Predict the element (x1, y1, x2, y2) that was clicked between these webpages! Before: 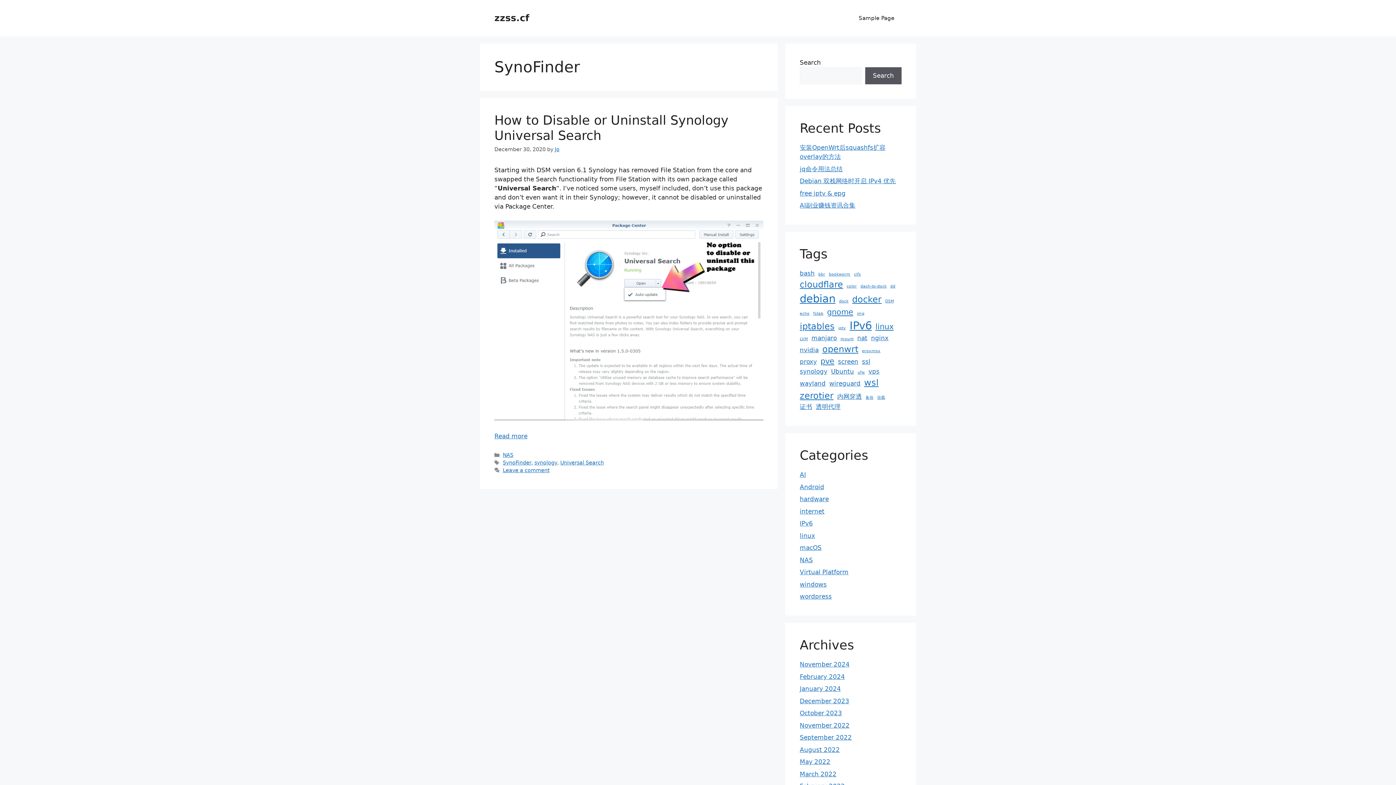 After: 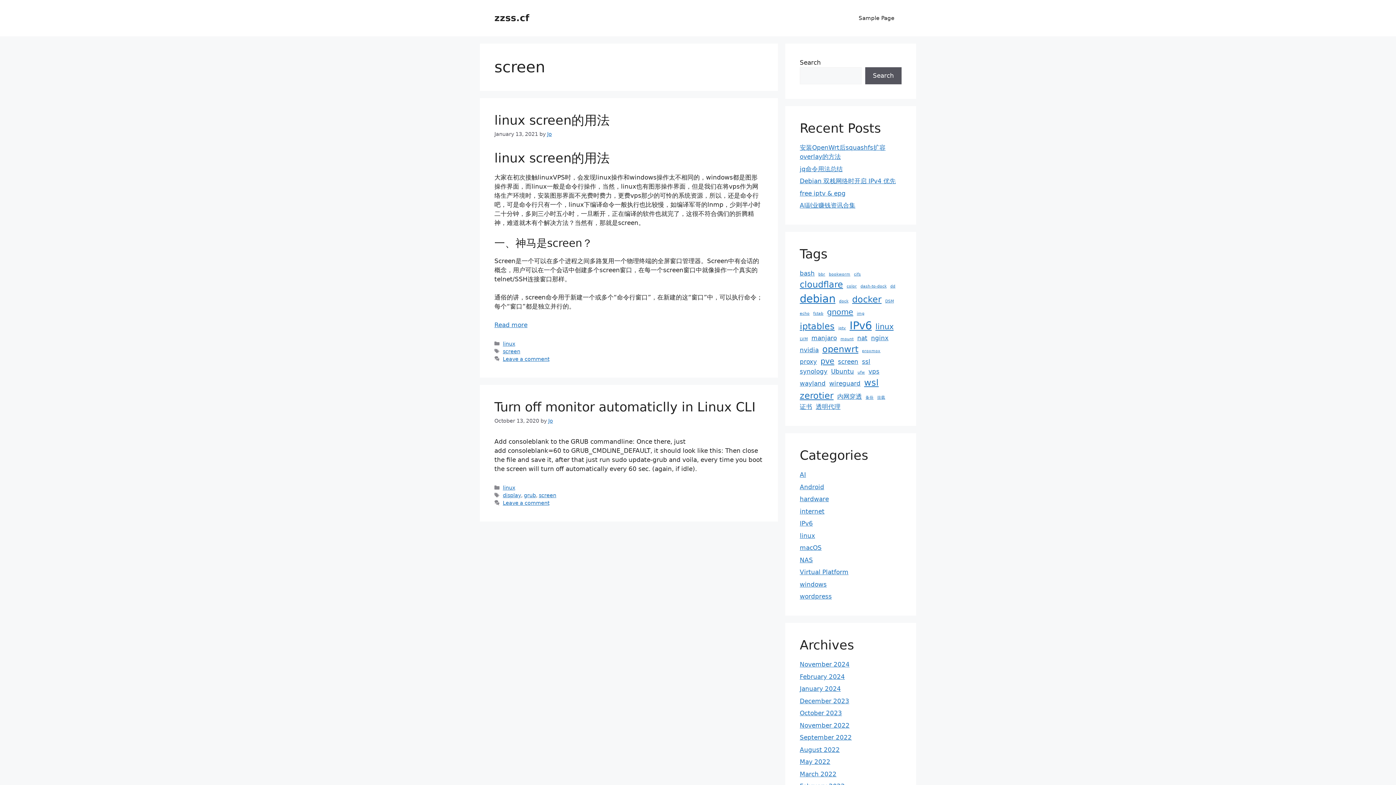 Action: bbox: (838, 357, 858, 366) label: screen (2 items)